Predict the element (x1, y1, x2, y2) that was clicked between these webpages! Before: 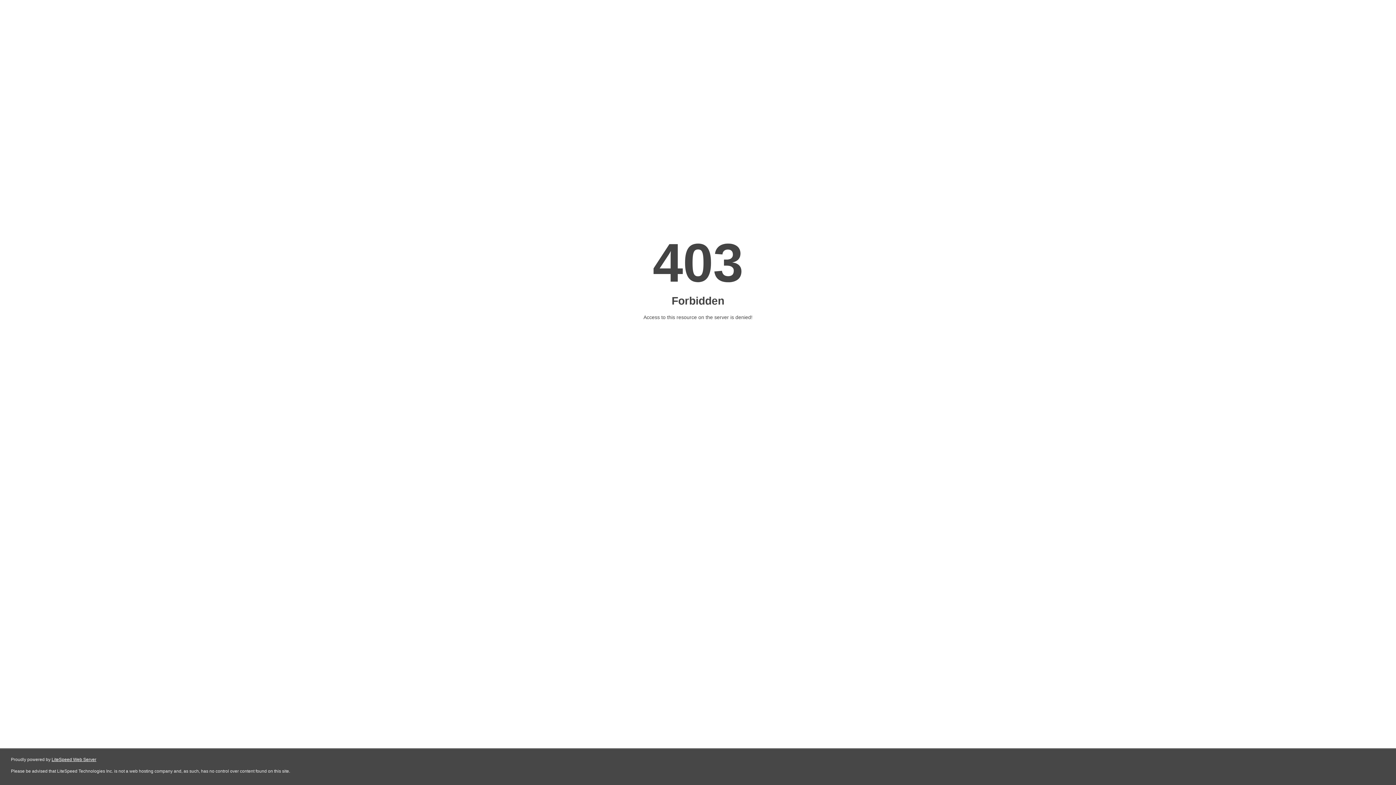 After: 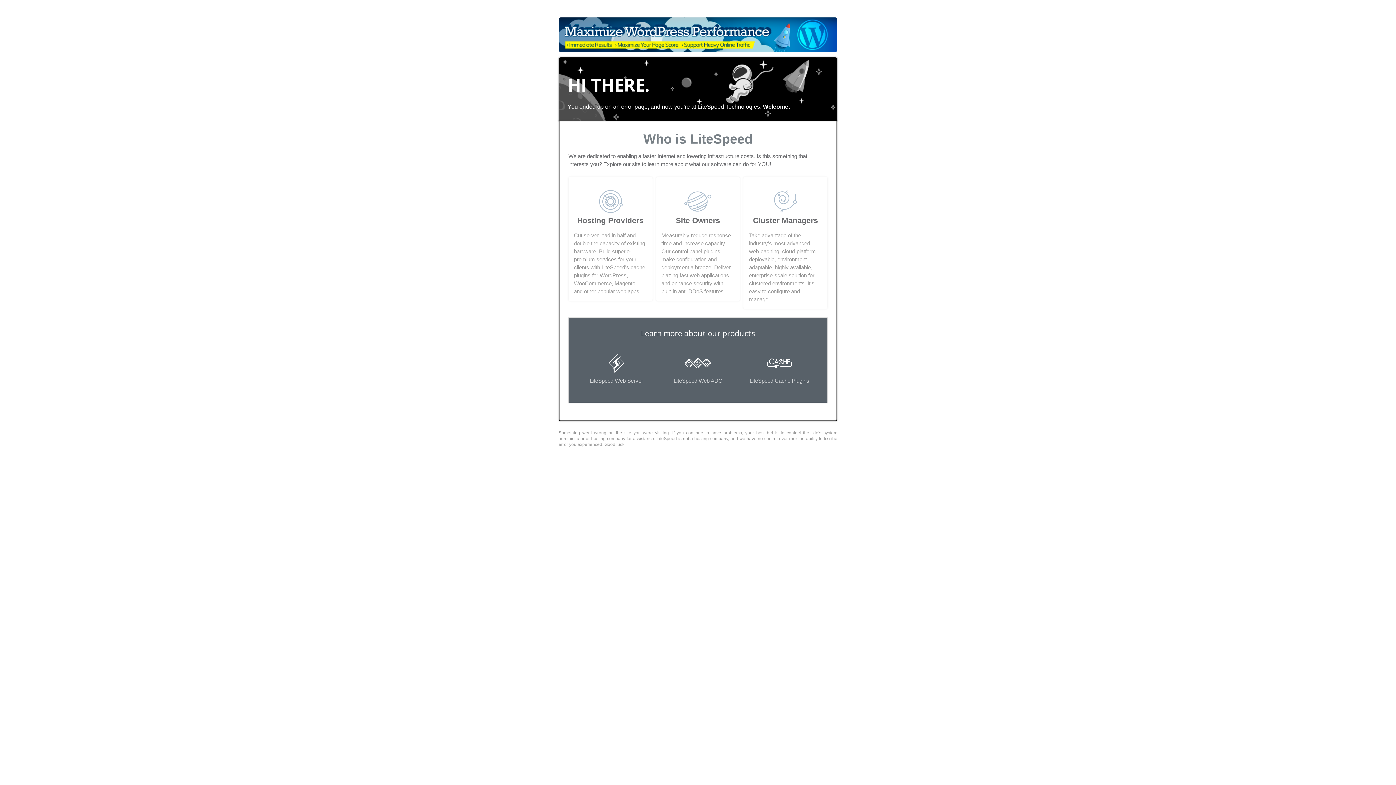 Action: label: LiteSpeed Web Server bbox: (51, 757, 96, 762)